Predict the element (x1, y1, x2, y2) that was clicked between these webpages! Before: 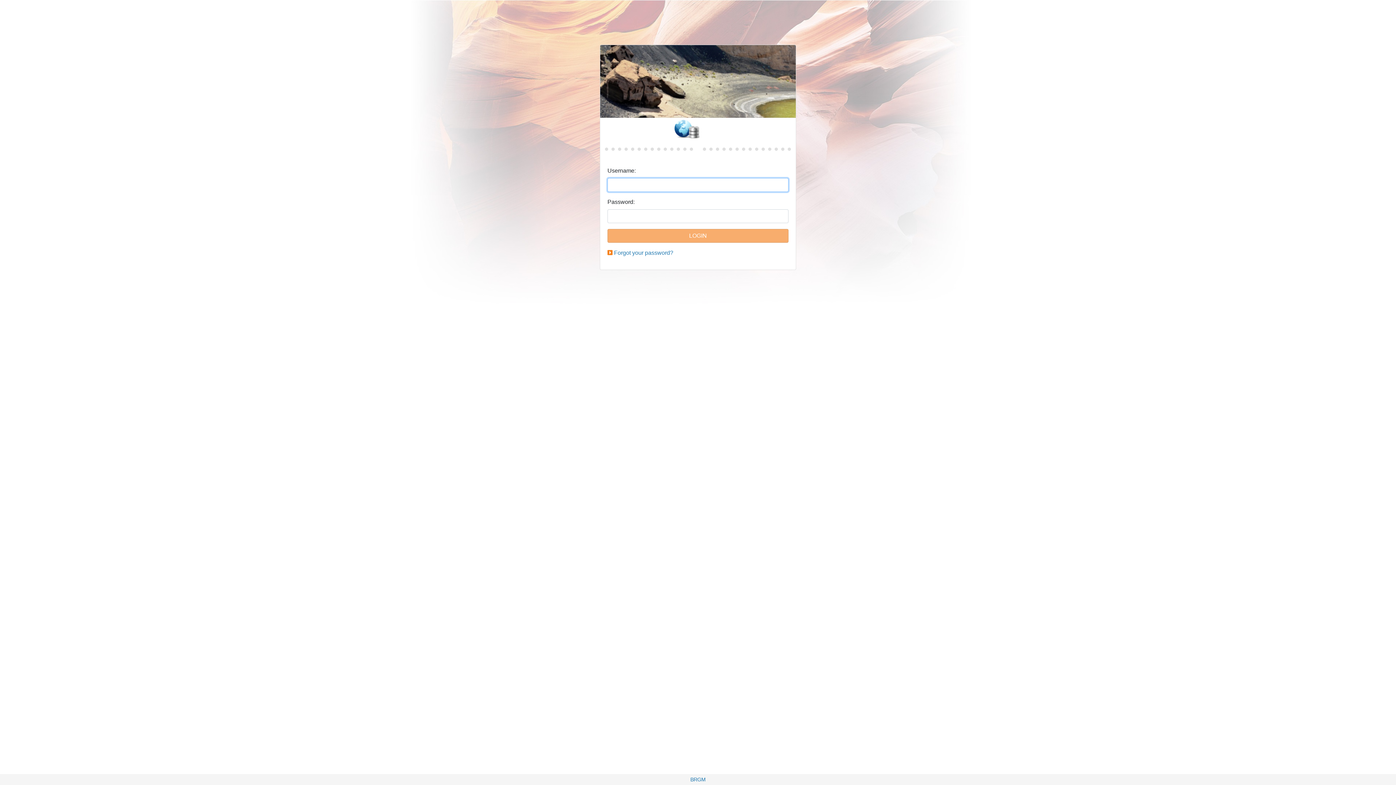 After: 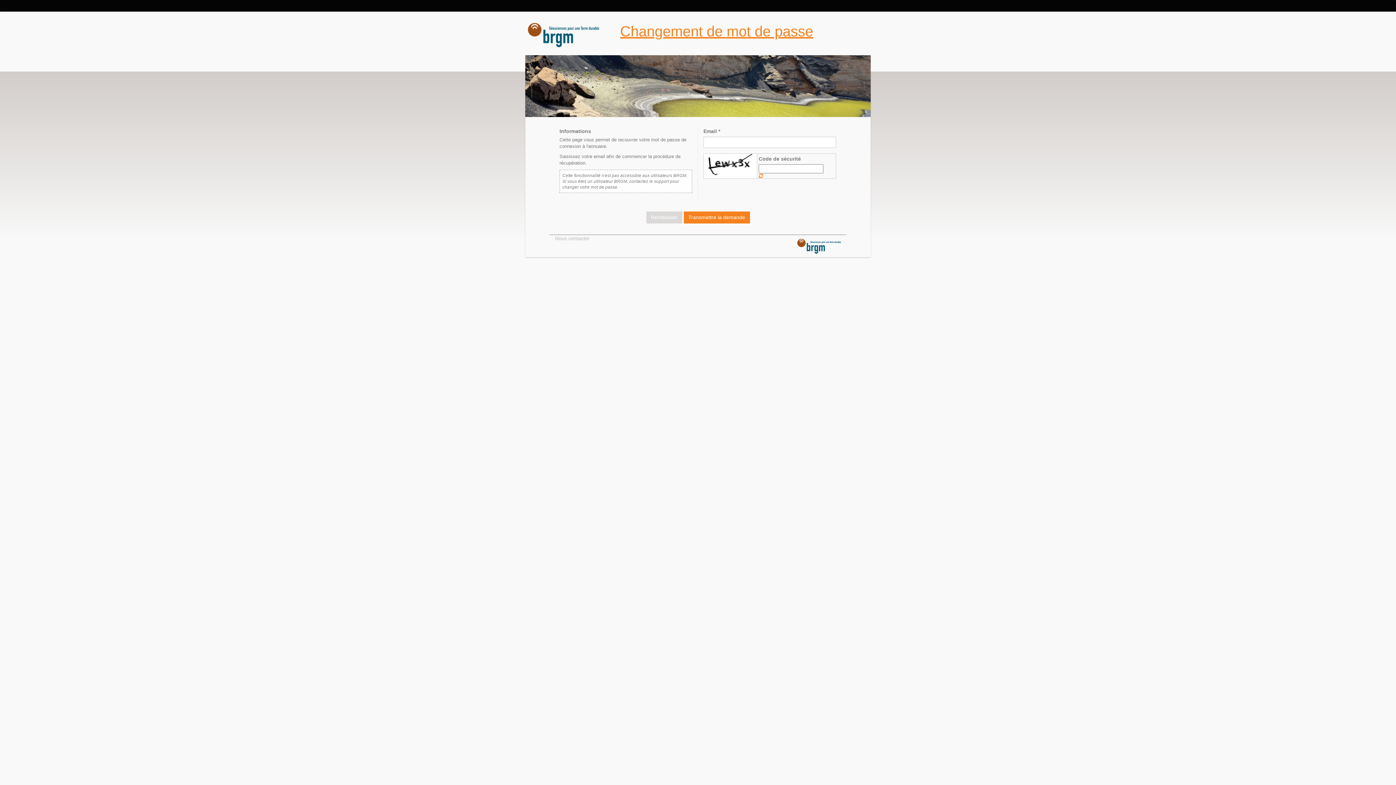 Action: bbox: (614, 249, 673, 256) label: Forgot your password?